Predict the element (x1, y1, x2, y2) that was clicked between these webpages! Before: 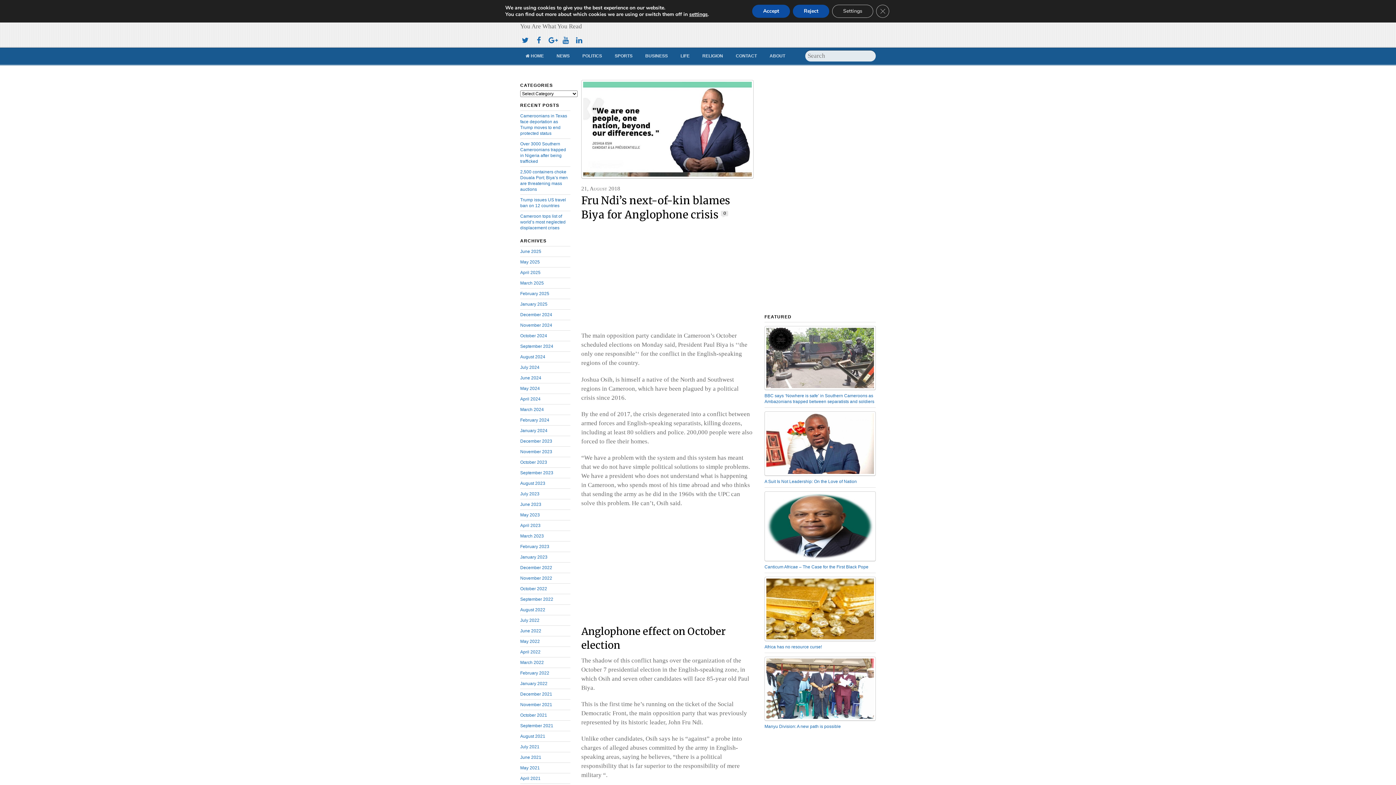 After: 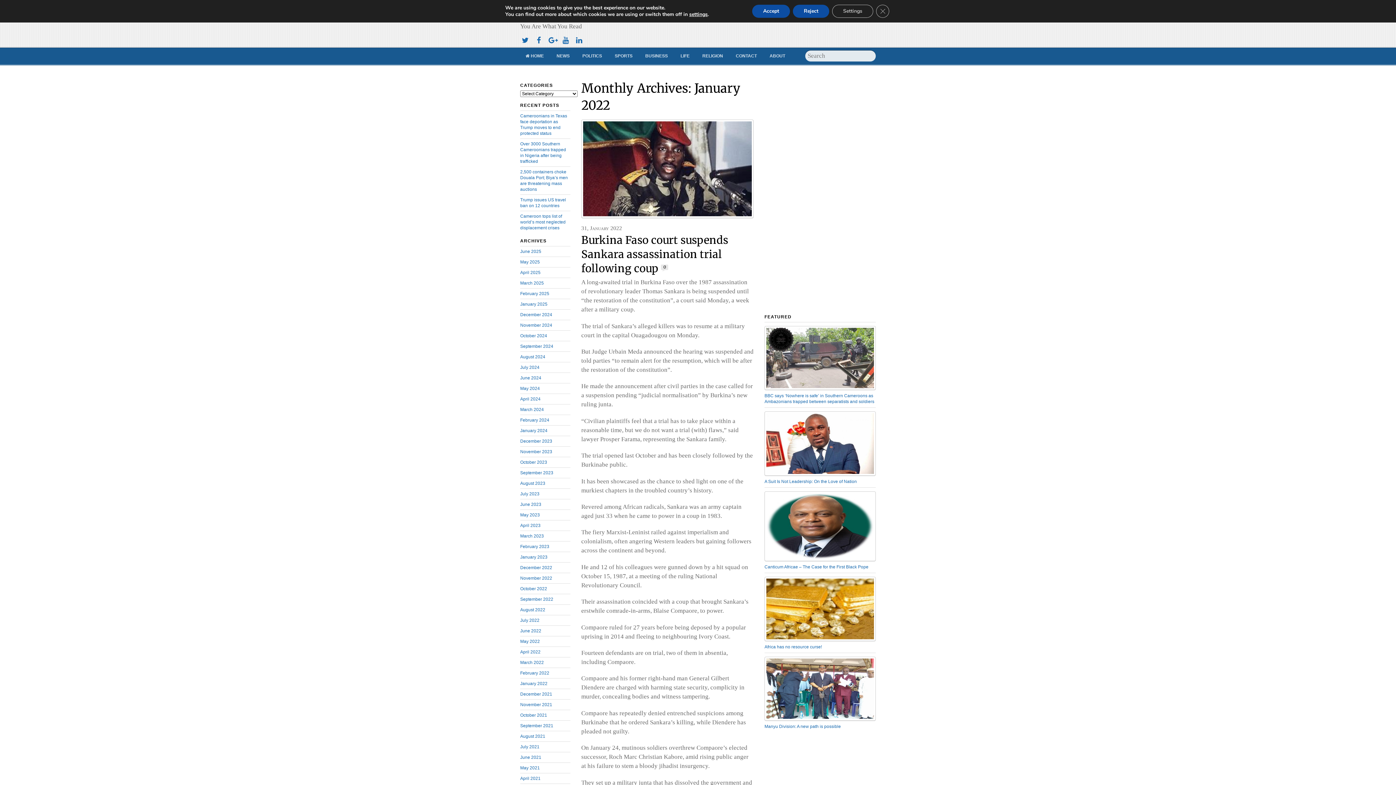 Action: label: January 2022 bbox: (520, 681, 547, 686)